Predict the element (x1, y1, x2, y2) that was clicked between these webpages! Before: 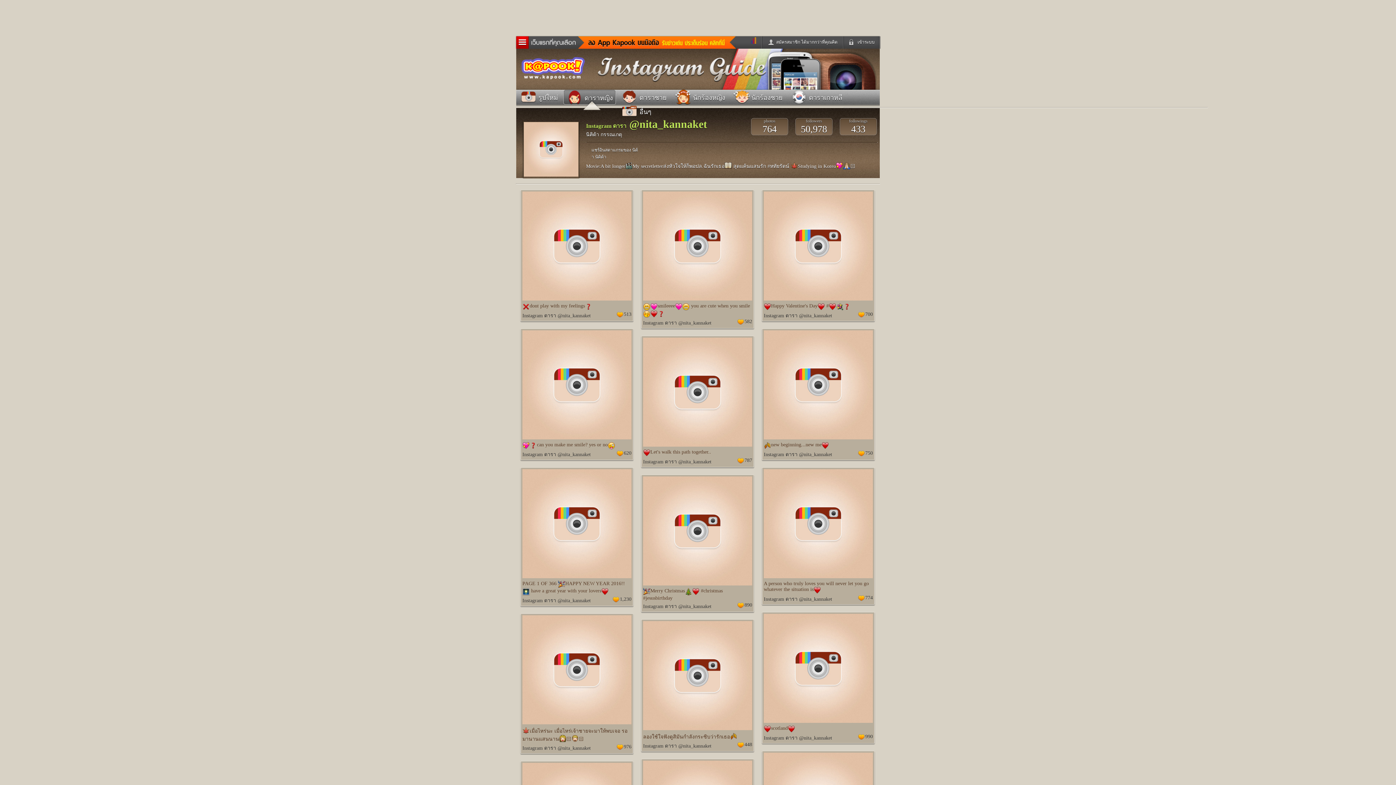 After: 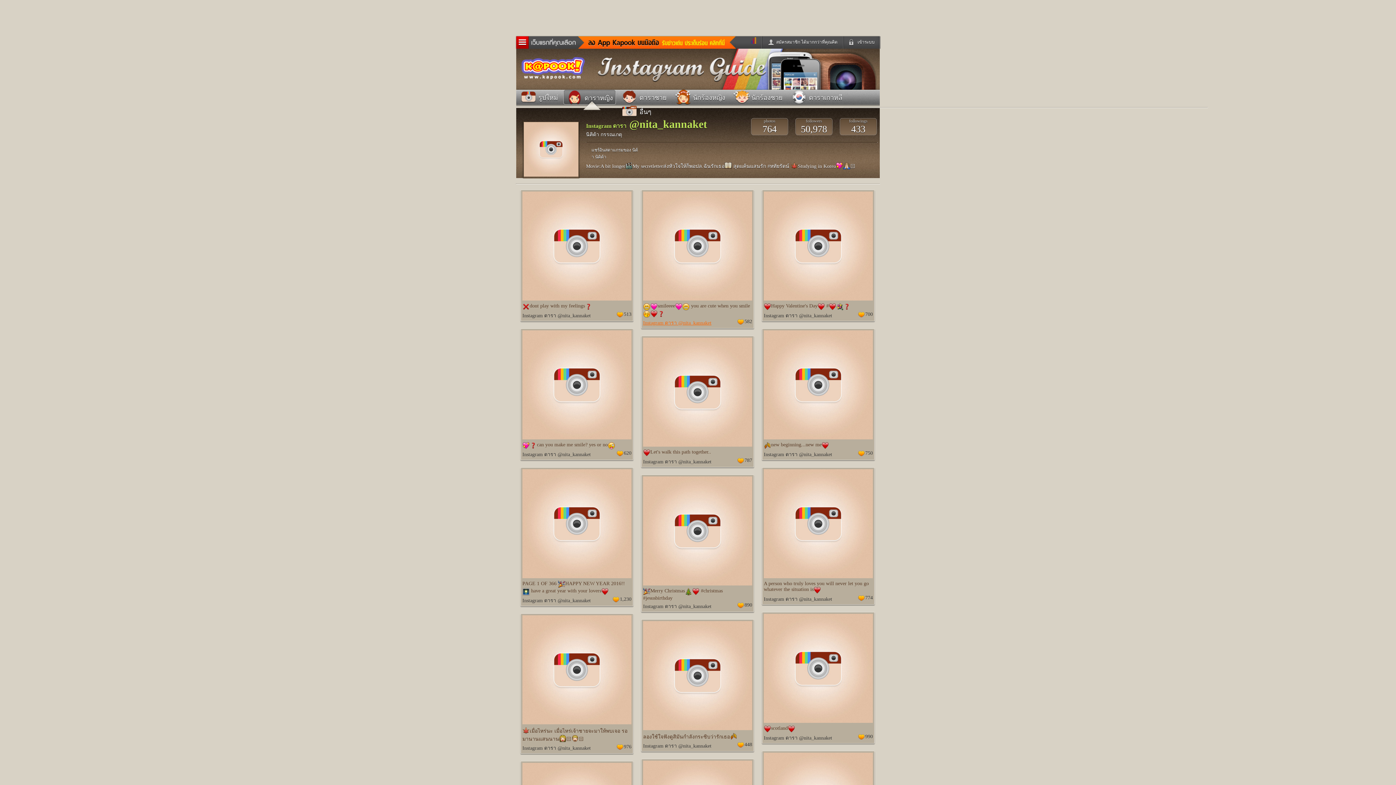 Action: bbox: (643, 317, 711, 326) label: Instagram ดารา @nita_kannaket